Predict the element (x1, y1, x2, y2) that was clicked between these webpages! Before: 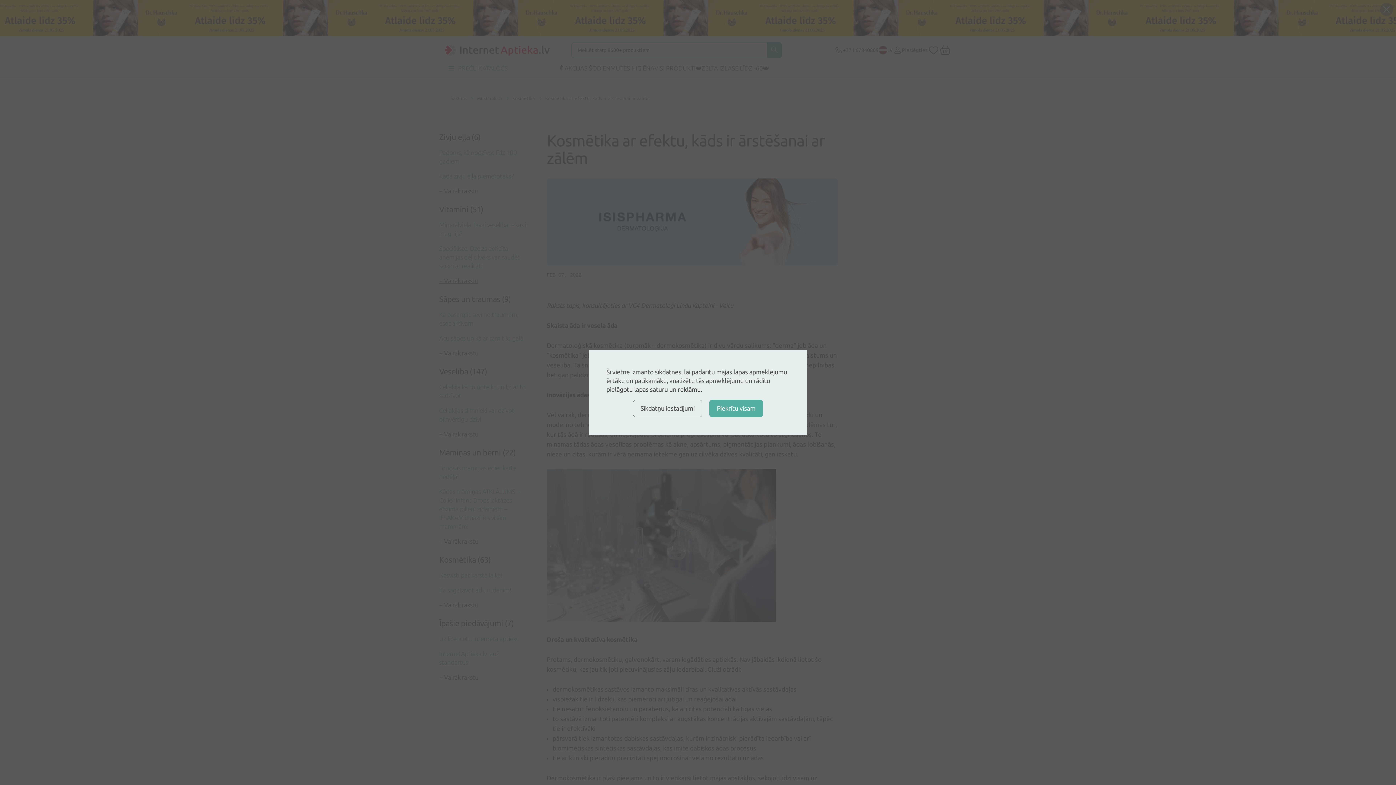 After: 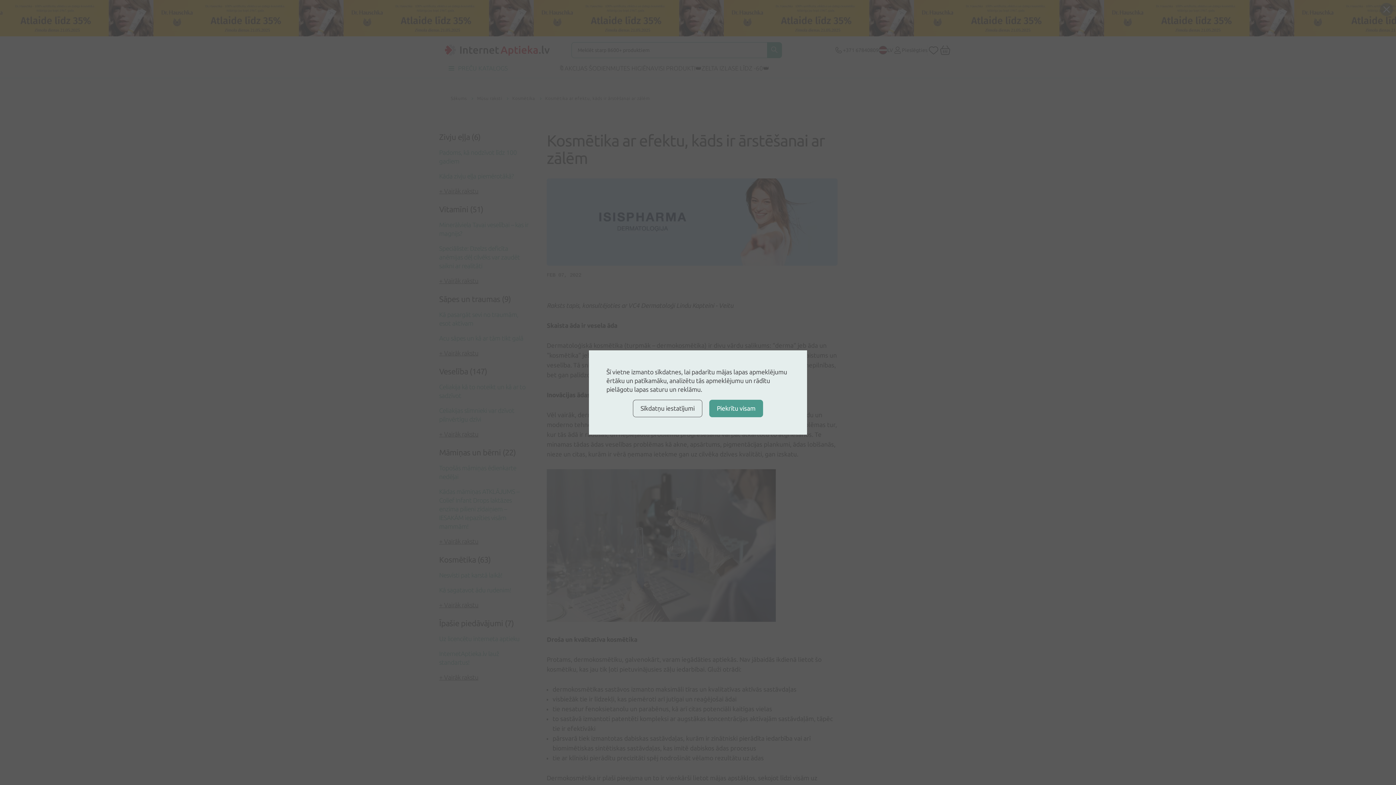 Action: bbox: (709, 400, 763, 417) label: Piekrītu visam